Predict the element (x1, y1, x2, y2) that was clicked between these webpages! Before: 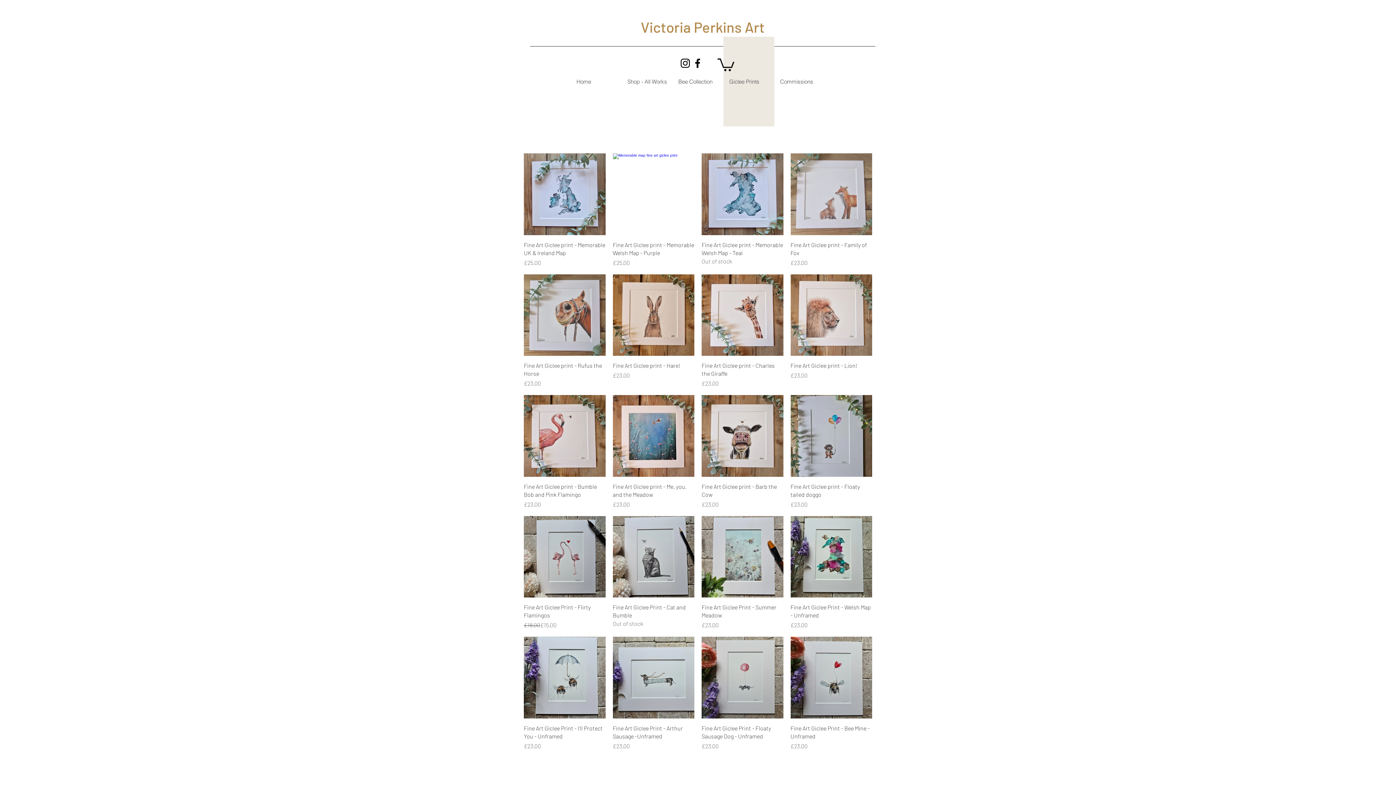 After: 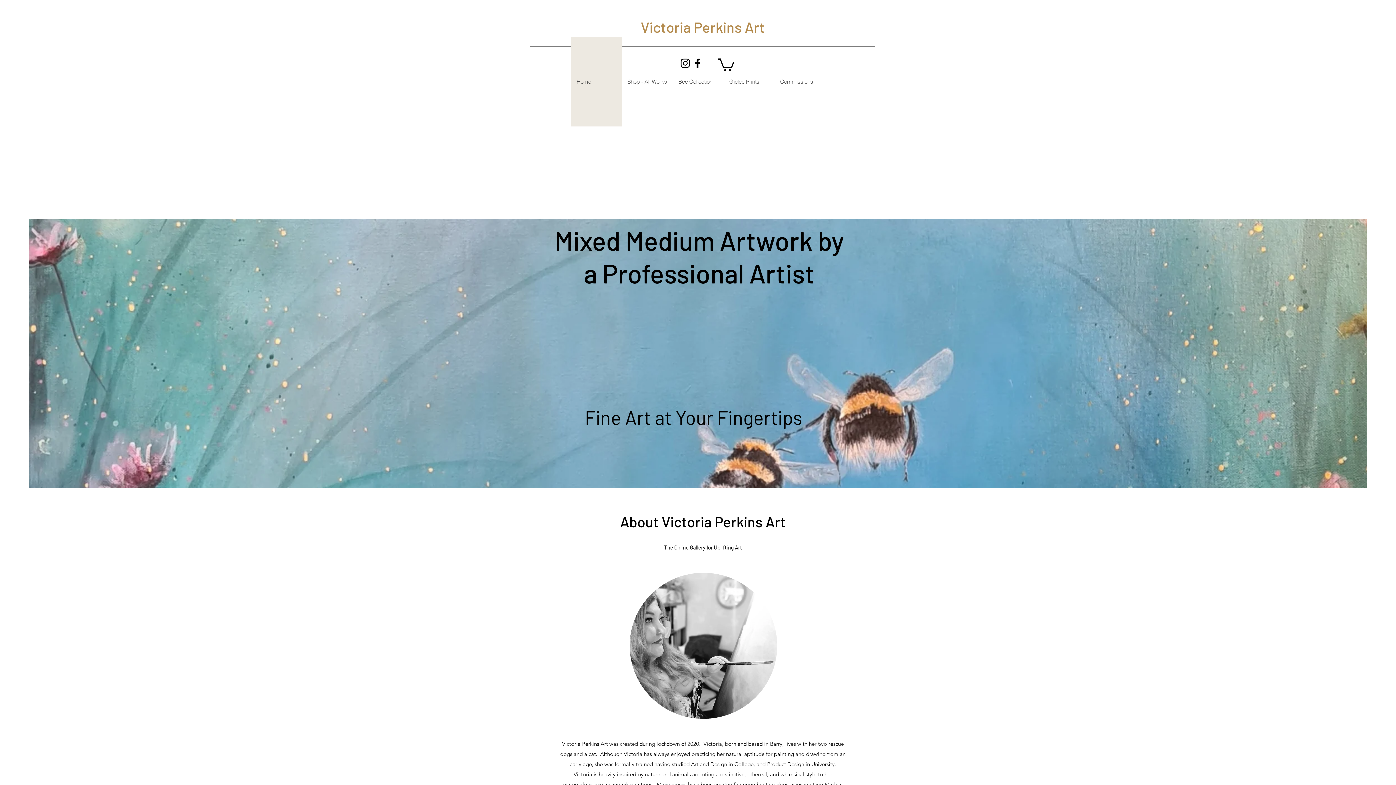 Action: bbox: (640, 18, 764, 35) label: Victoria Perkins Art